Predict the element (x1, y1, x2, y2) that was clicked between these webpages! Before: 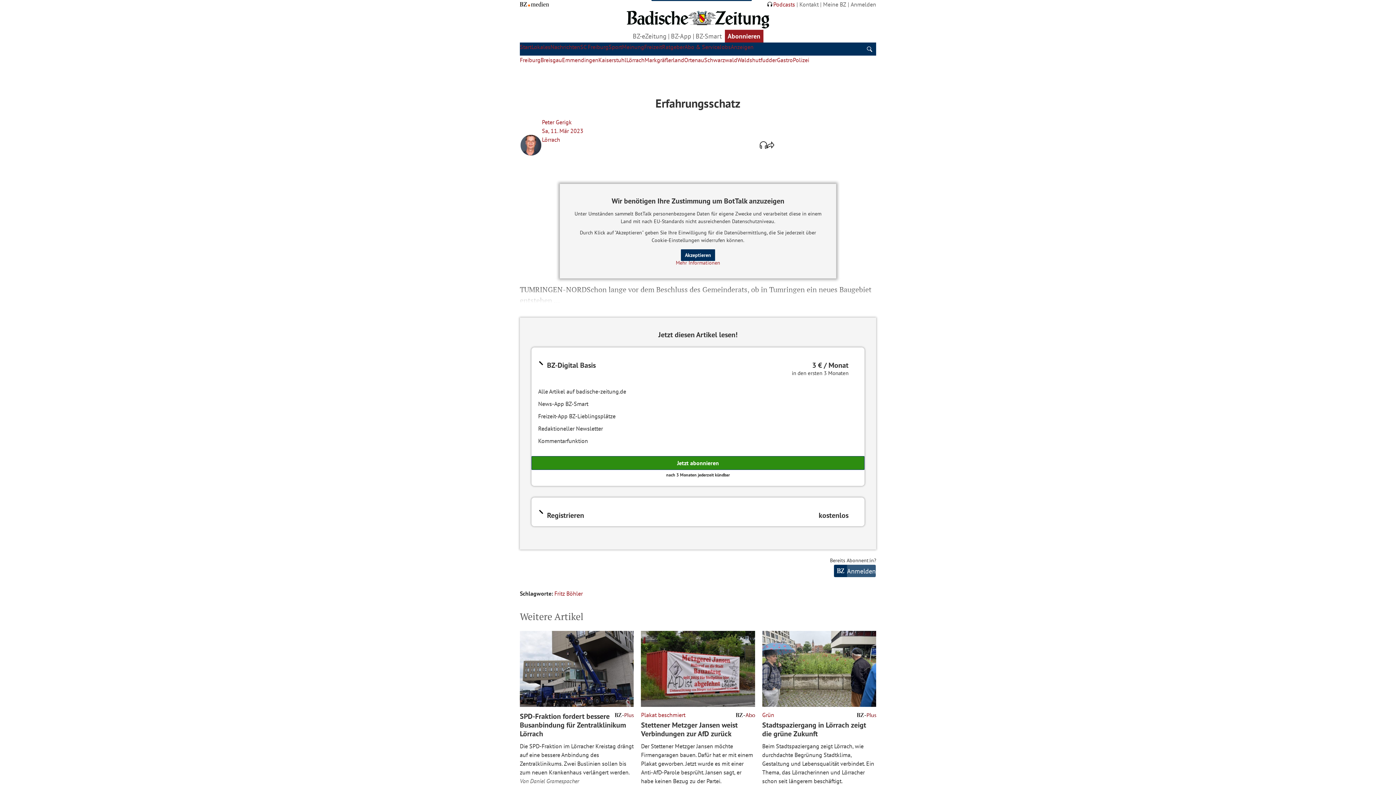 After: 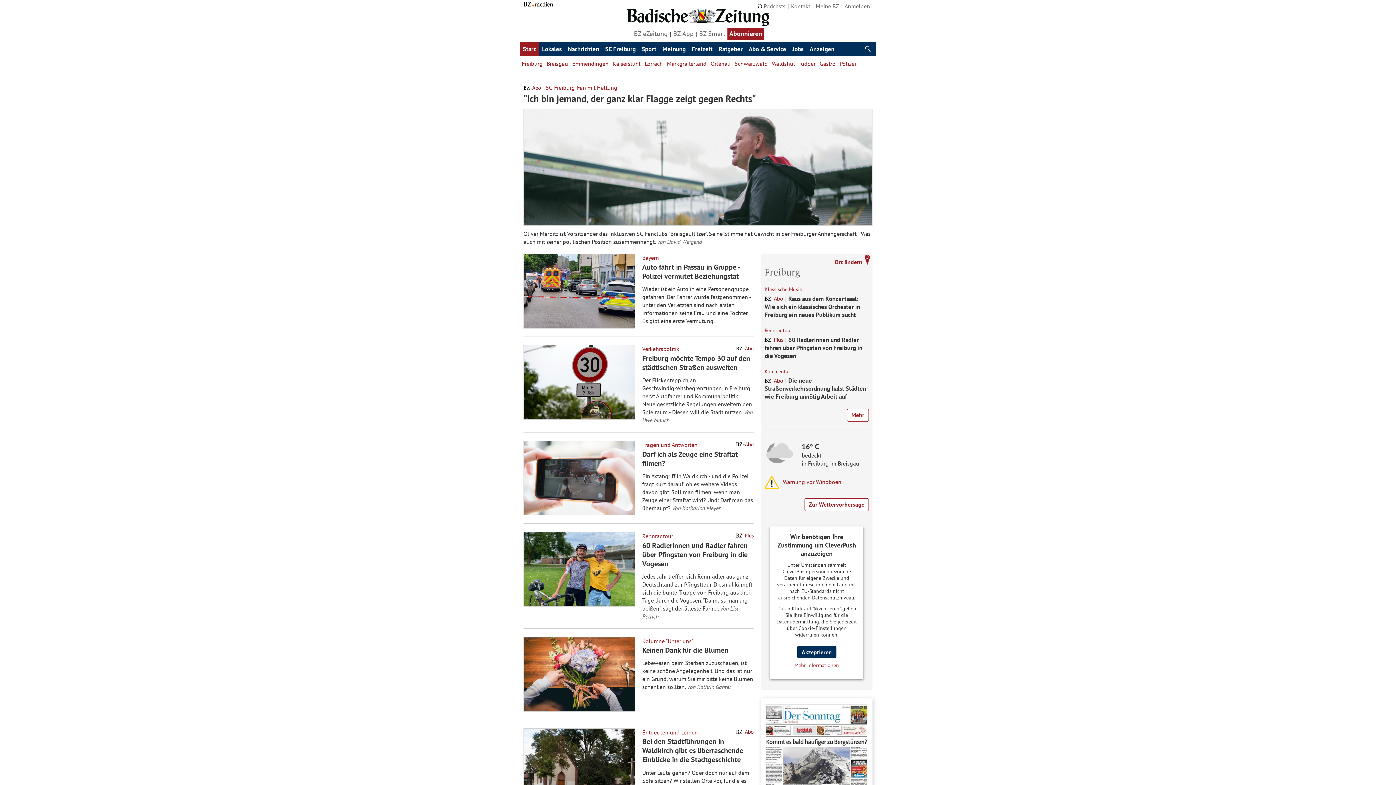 Action: bbox: (625, 8, 770, 29)